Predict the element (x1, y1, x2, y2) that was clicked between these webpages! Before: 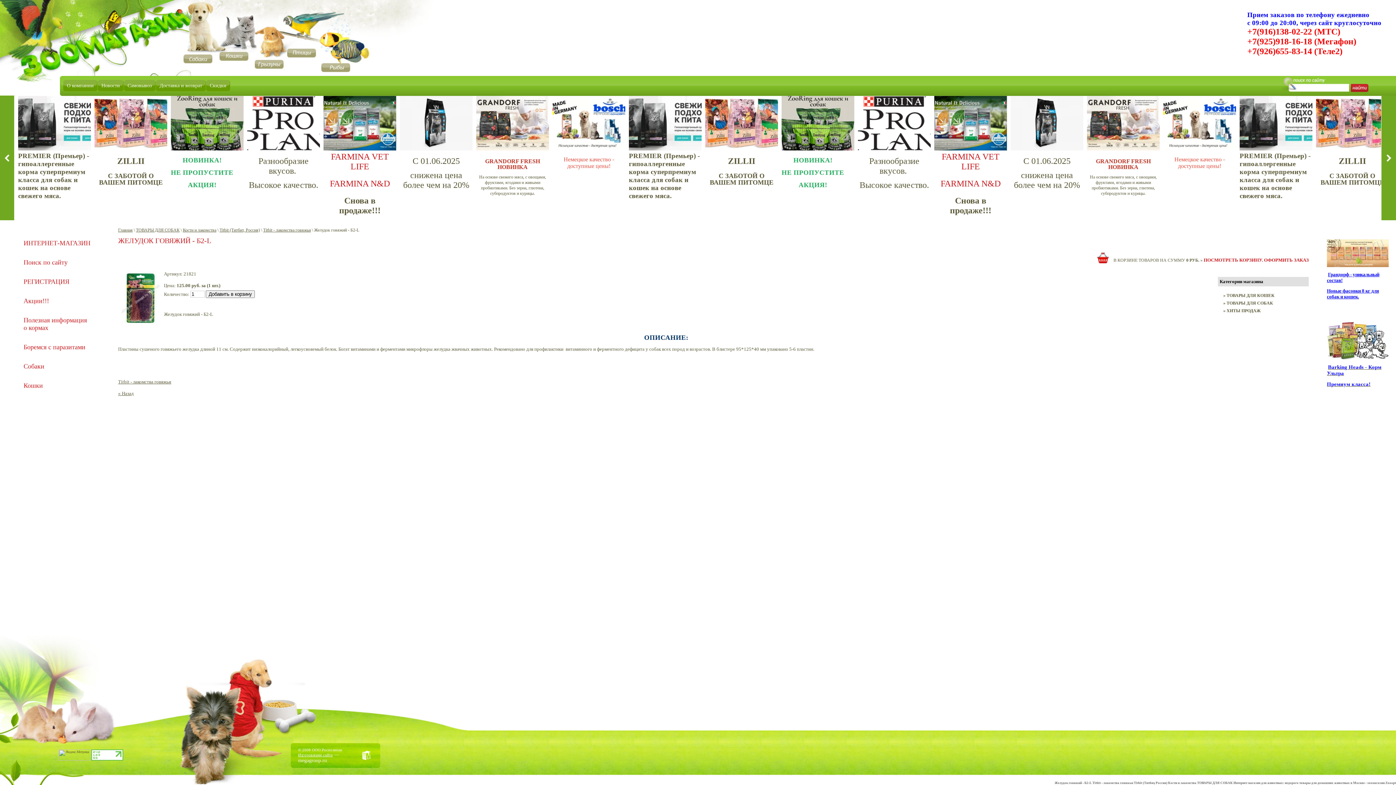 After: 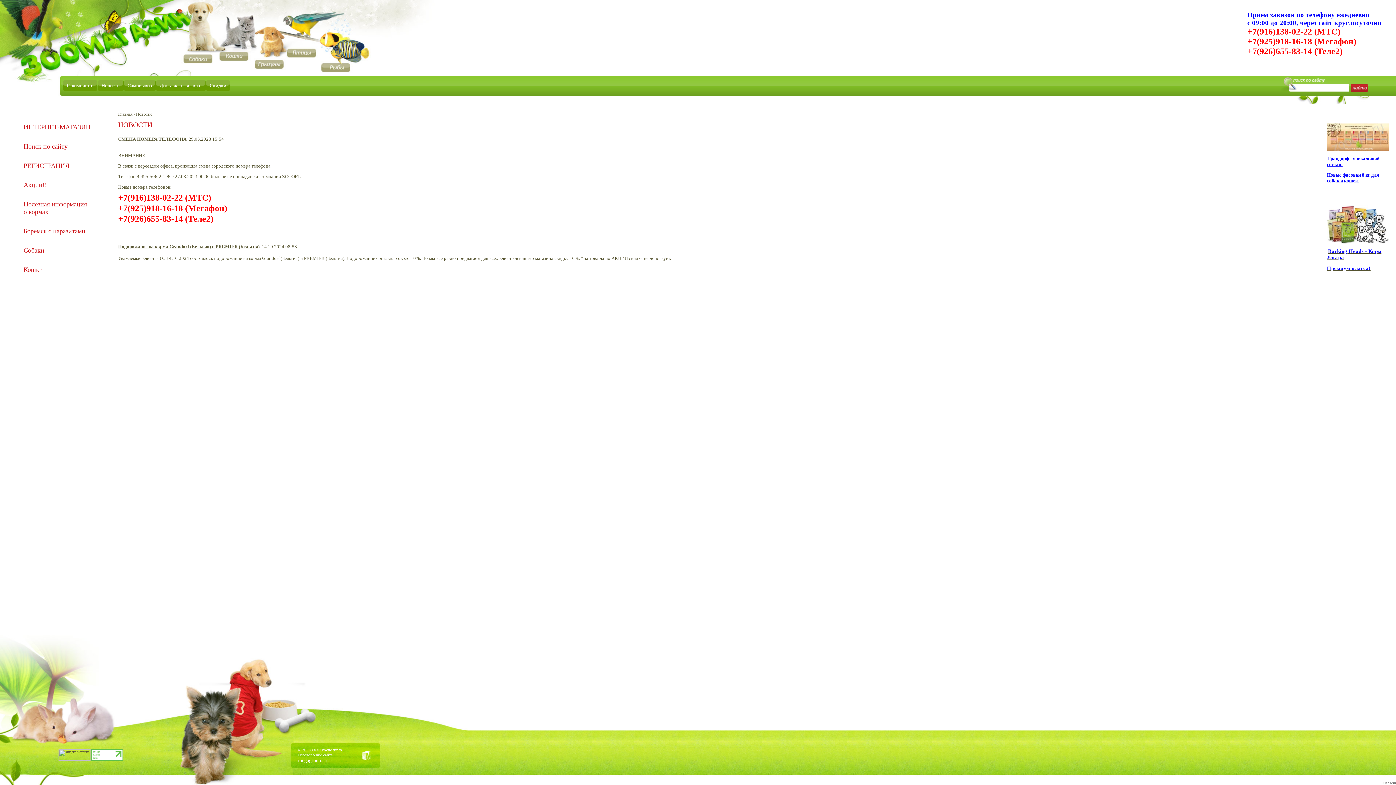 Action: bbox: (101, 82, 120, 88) label: Новости